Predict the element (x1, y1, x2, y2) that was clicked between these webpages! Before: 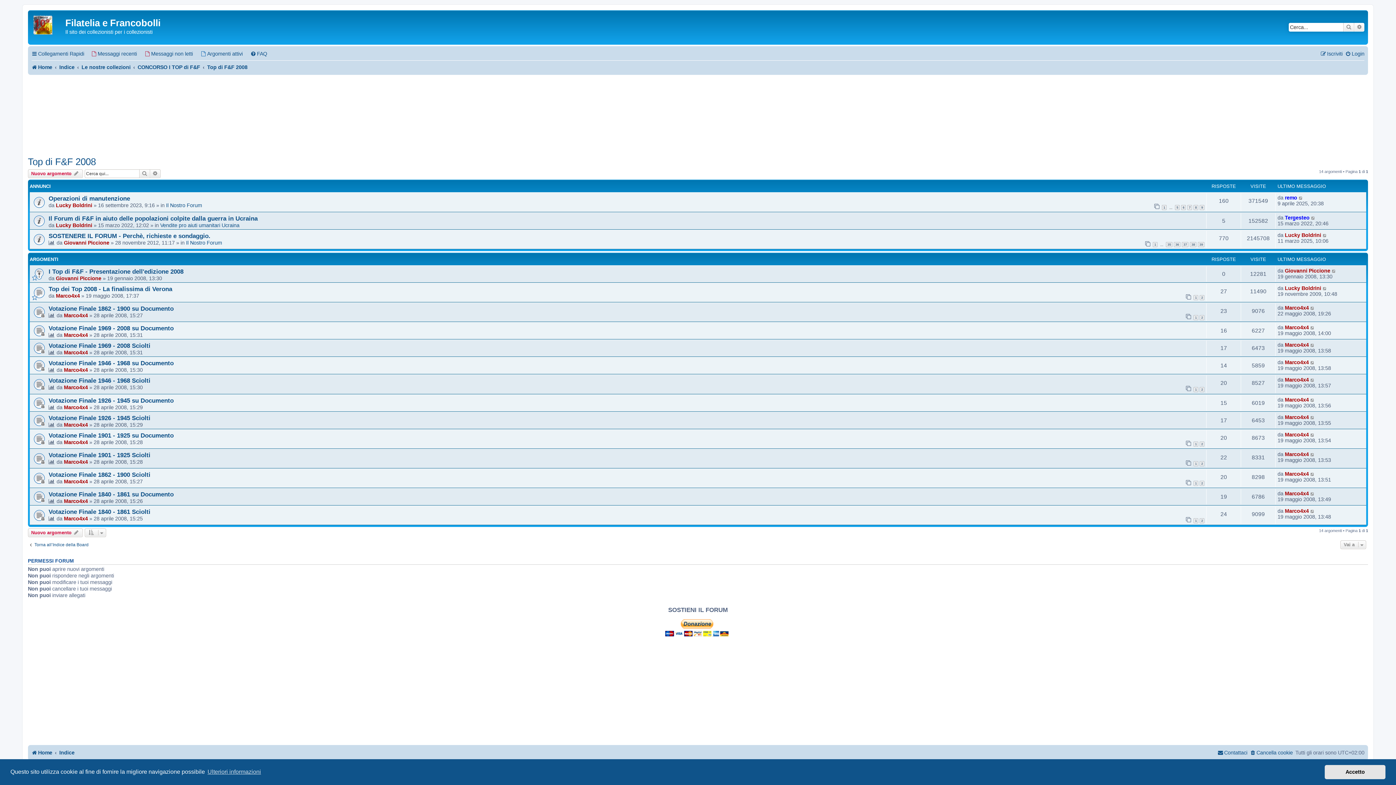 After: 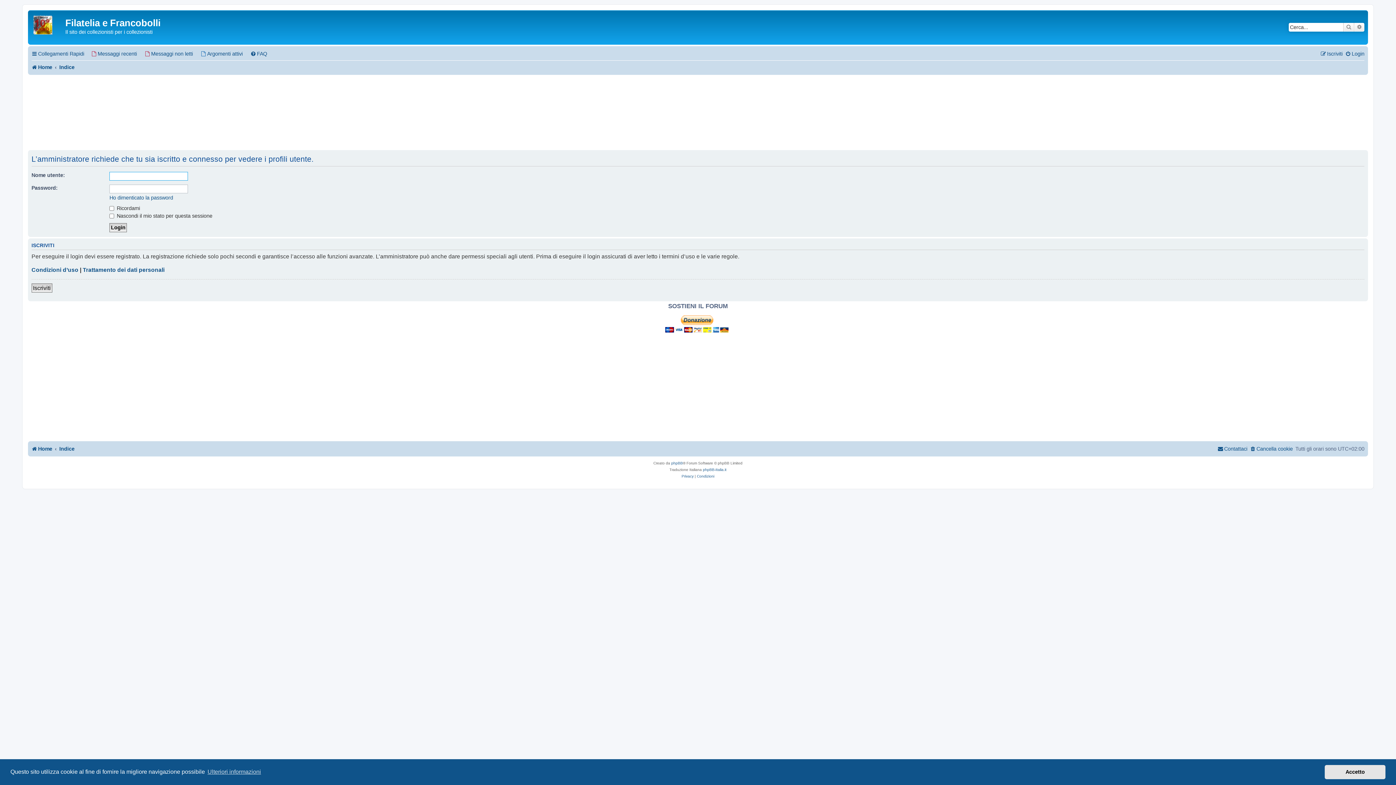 Action: bbox: (63, 439, 87, 445) label: Marco4x4